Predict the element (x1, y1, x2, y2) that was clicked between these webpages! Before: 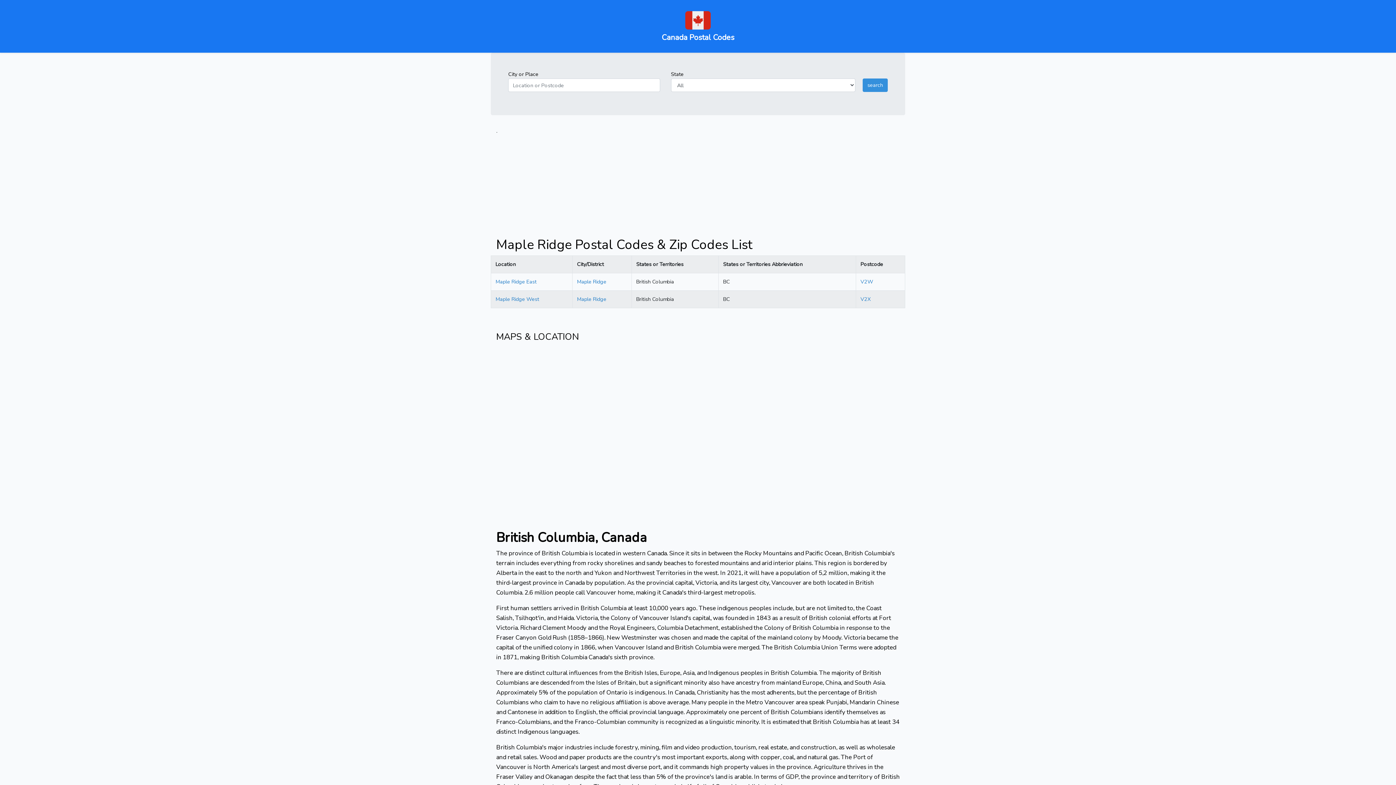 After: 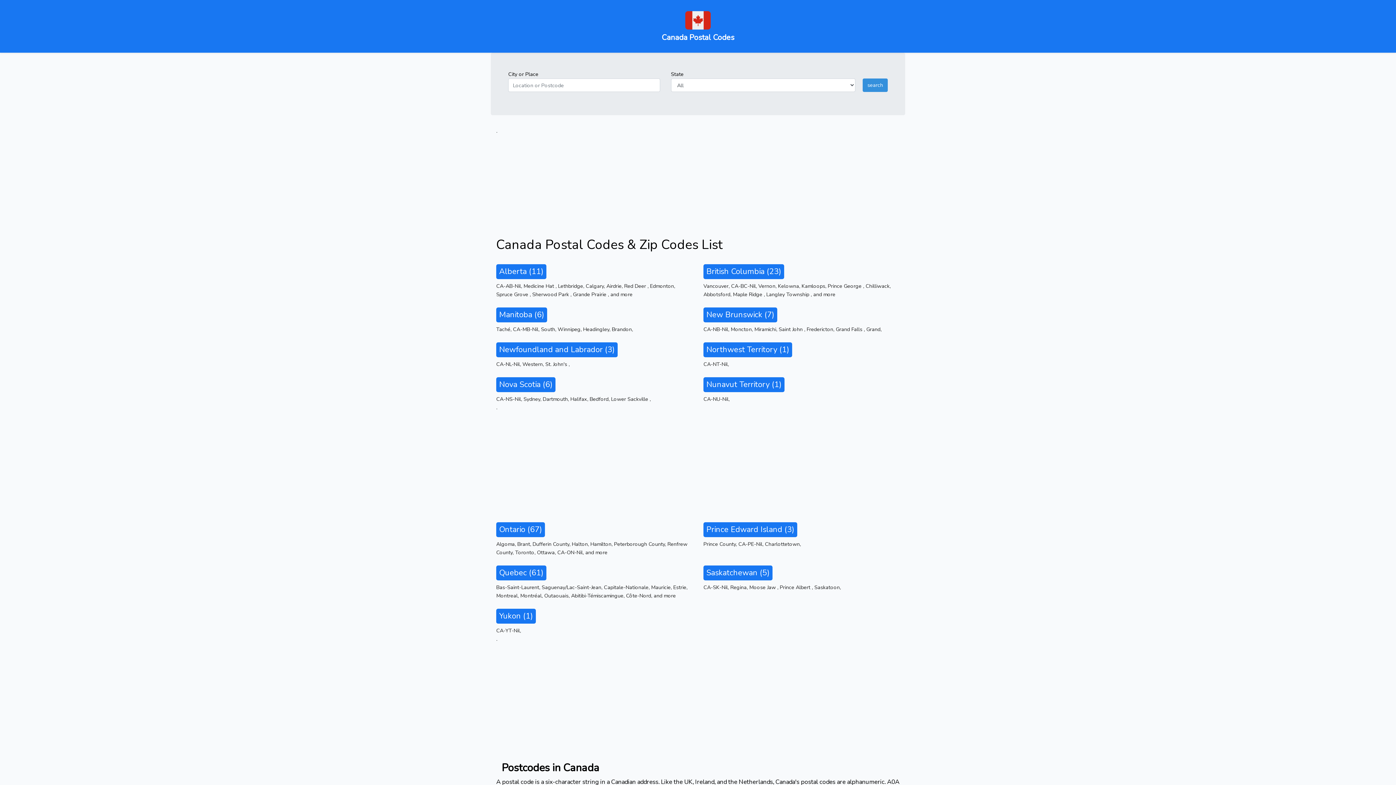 Action: label: Canada Postal Codes bbox: (661, 5, 734, 46)